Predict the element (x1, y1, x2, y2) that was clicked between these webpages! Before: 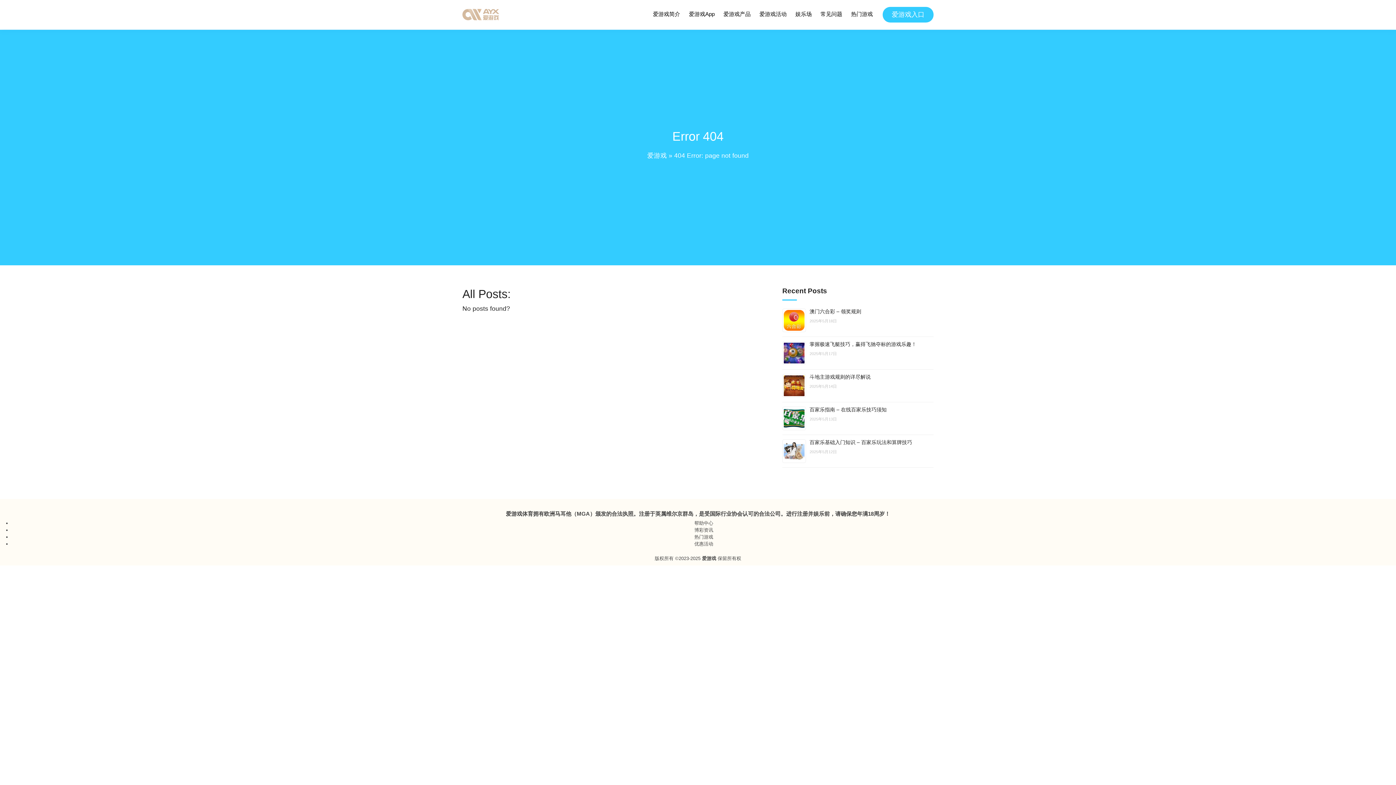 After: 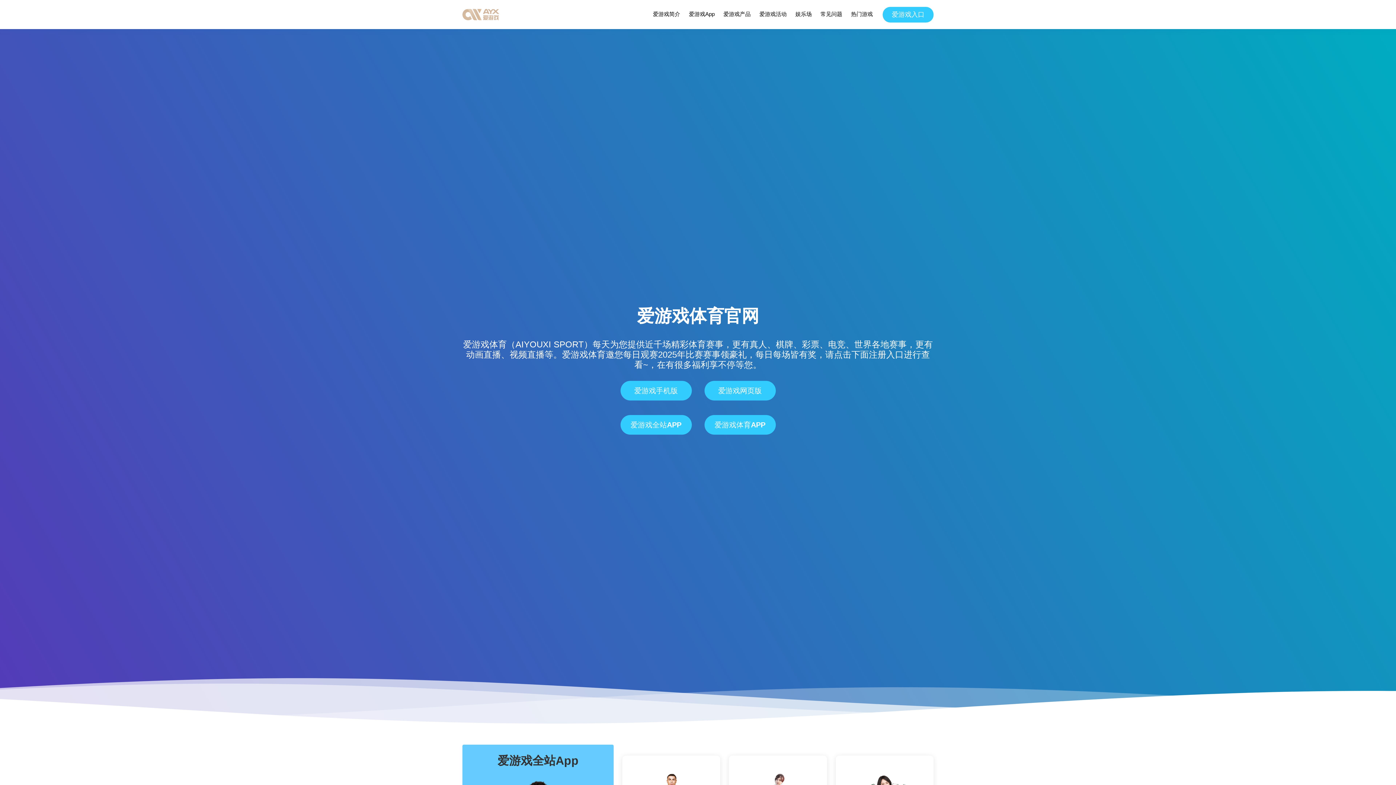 Action: label: 爱游戏 bbox: (647, 152, 667, 159)